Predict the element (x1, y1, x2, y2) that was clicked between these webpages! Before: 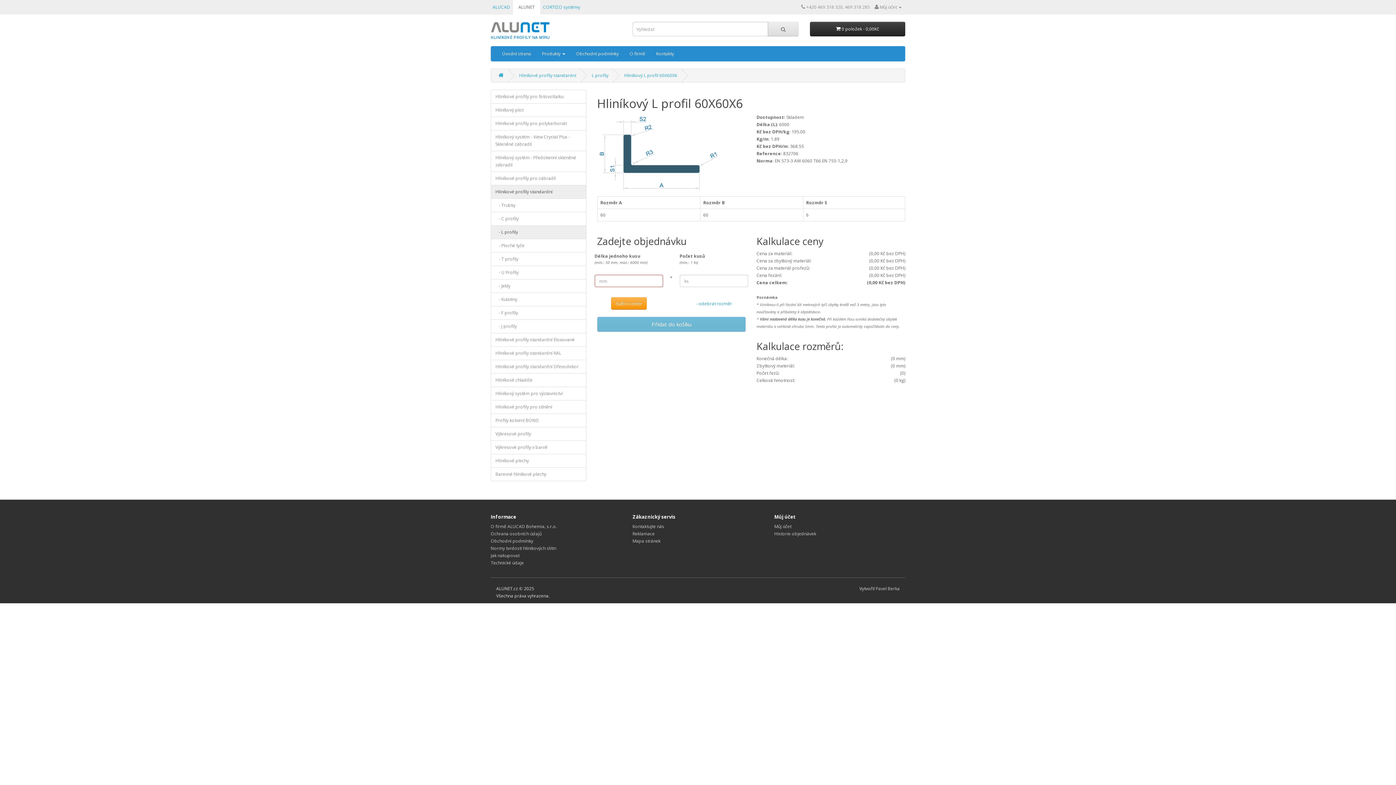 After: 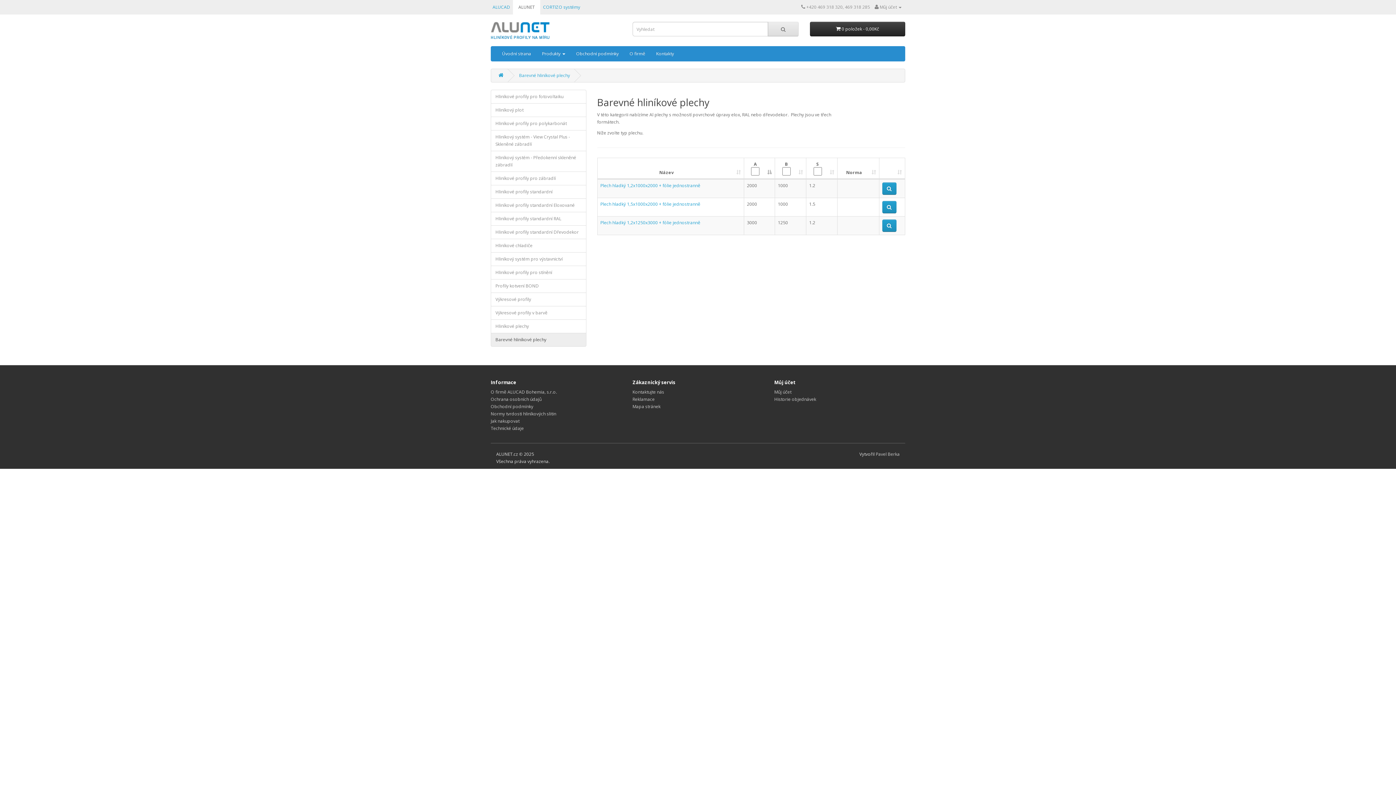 Action: label: Barevné hliníkové plechy bbox: (490, 467, 586, 481)